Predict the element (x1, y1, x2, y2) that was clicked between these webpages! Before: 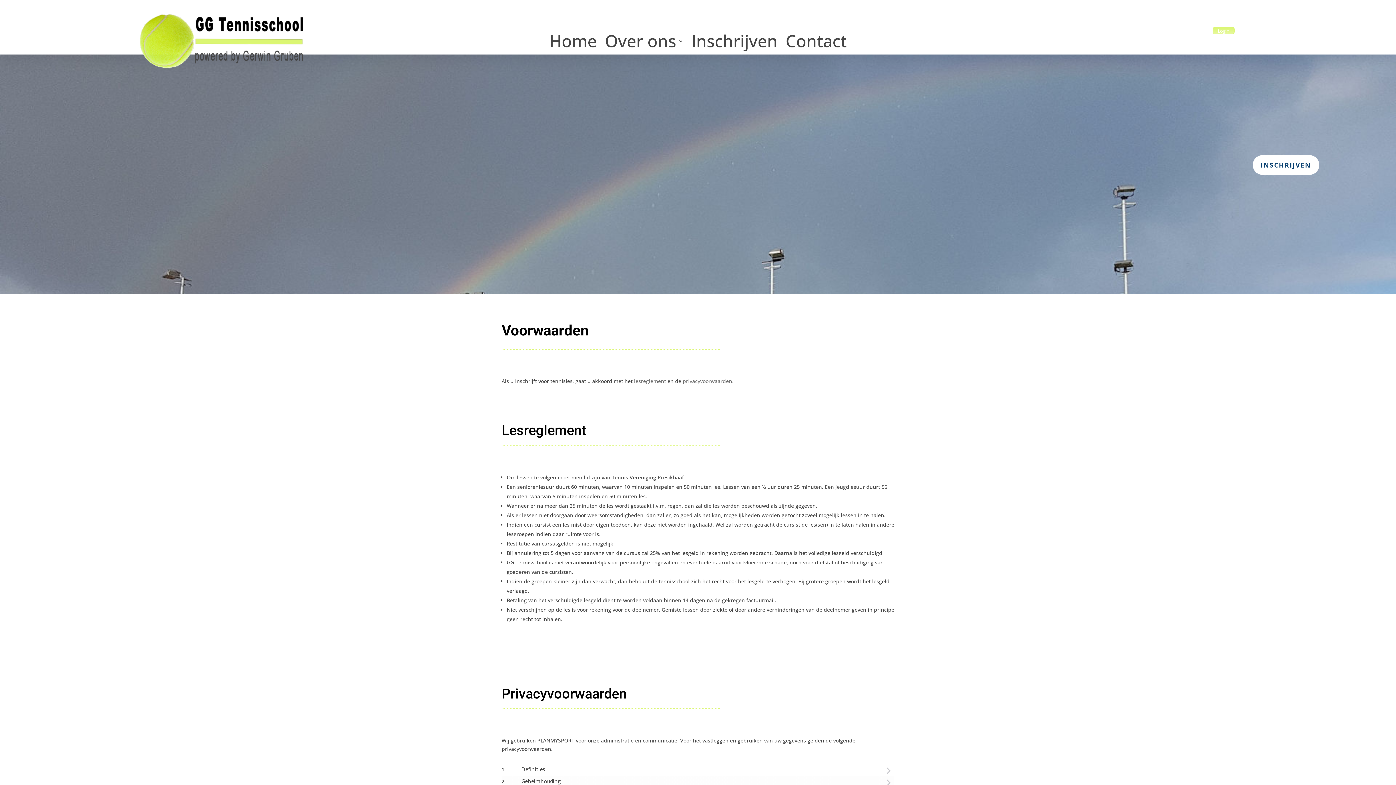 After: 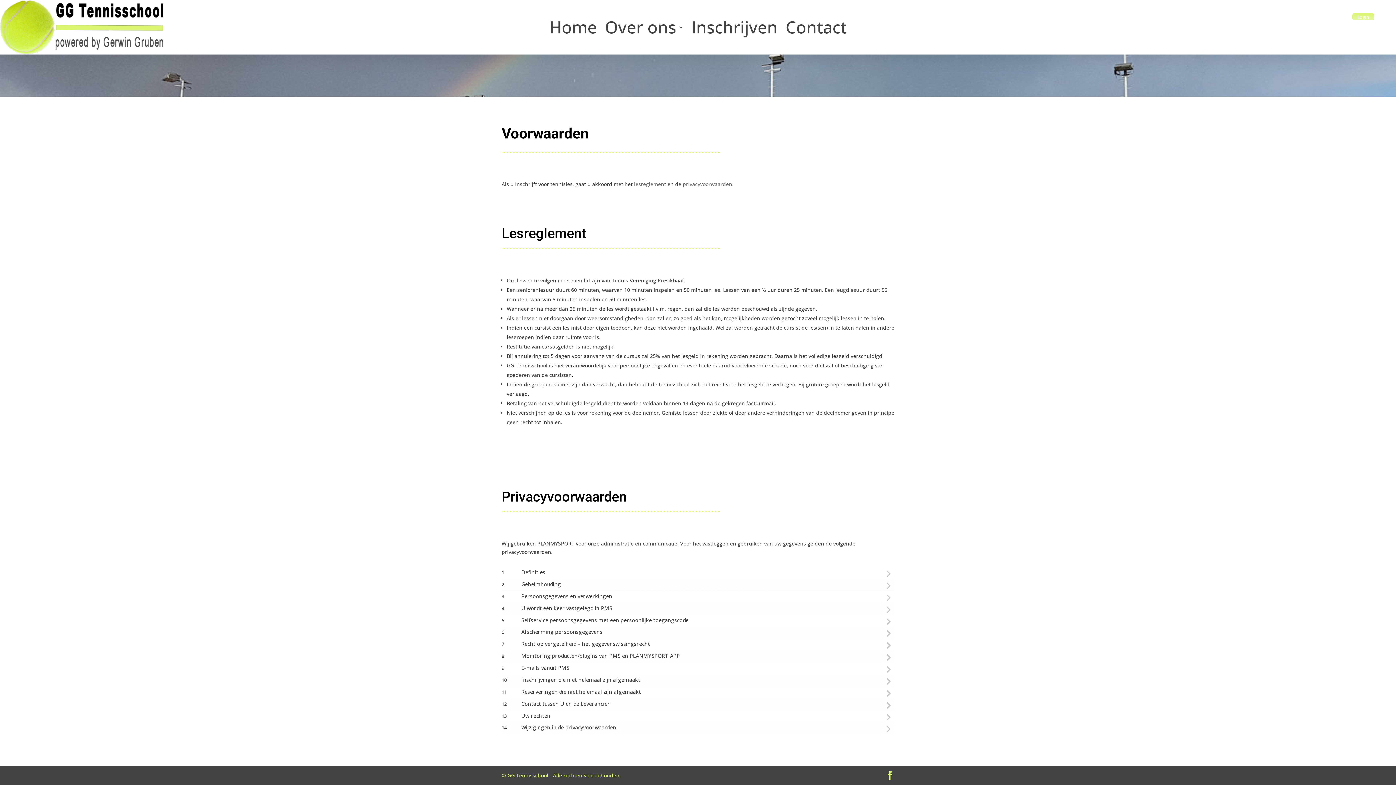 Action: label: lesreglement bbox: (634, 377, 666, 384)